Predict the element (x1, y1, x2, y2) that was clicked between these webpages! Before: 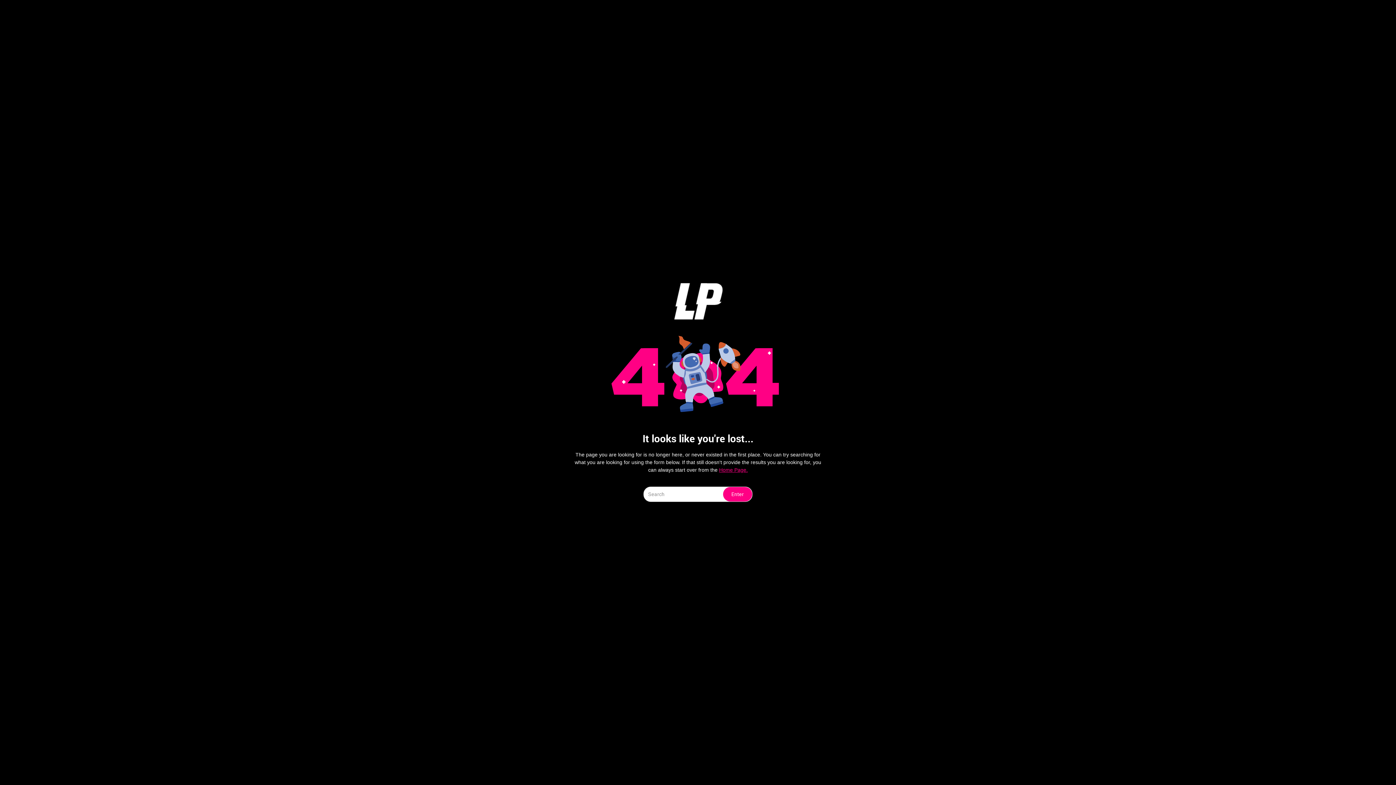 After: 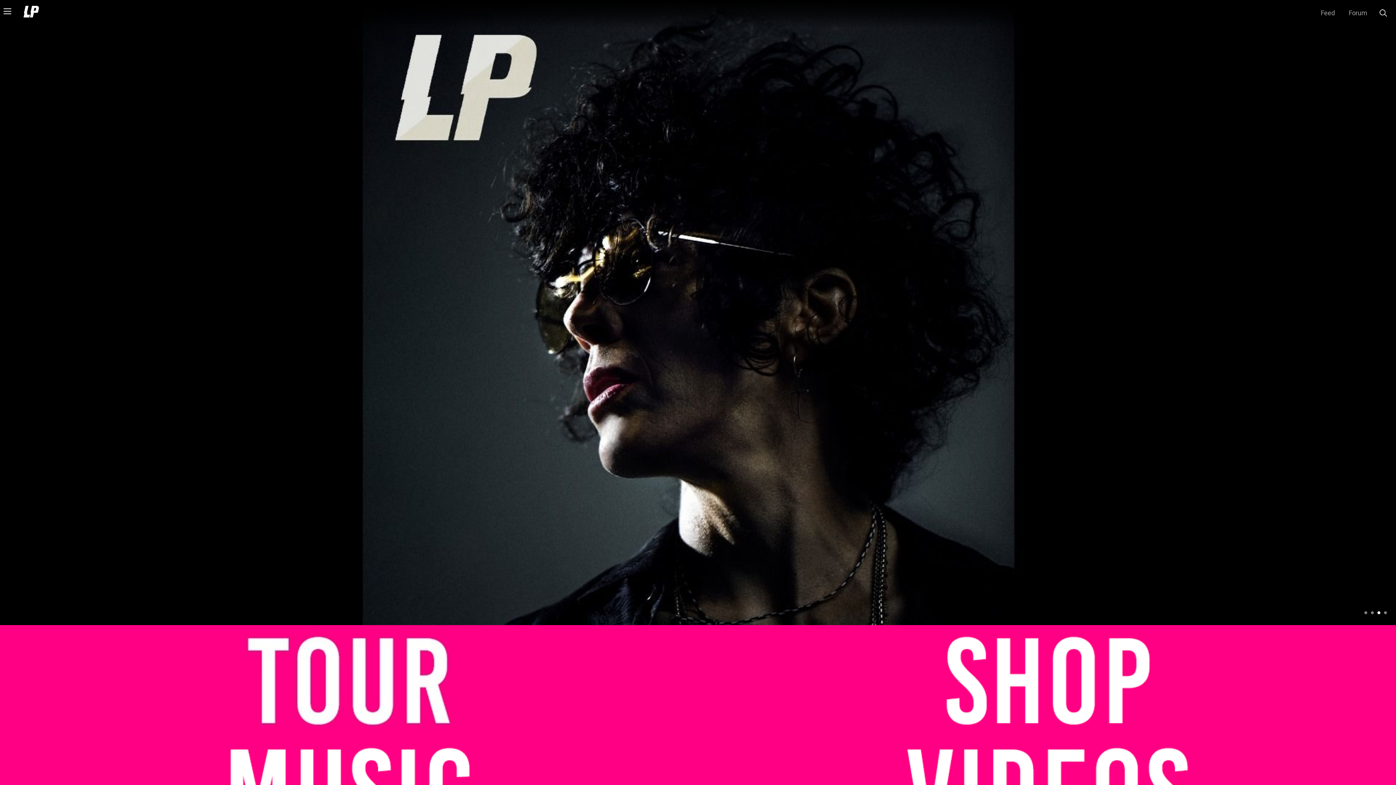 Action: label: Home Page. bbox: (719, 467, 748, 473)